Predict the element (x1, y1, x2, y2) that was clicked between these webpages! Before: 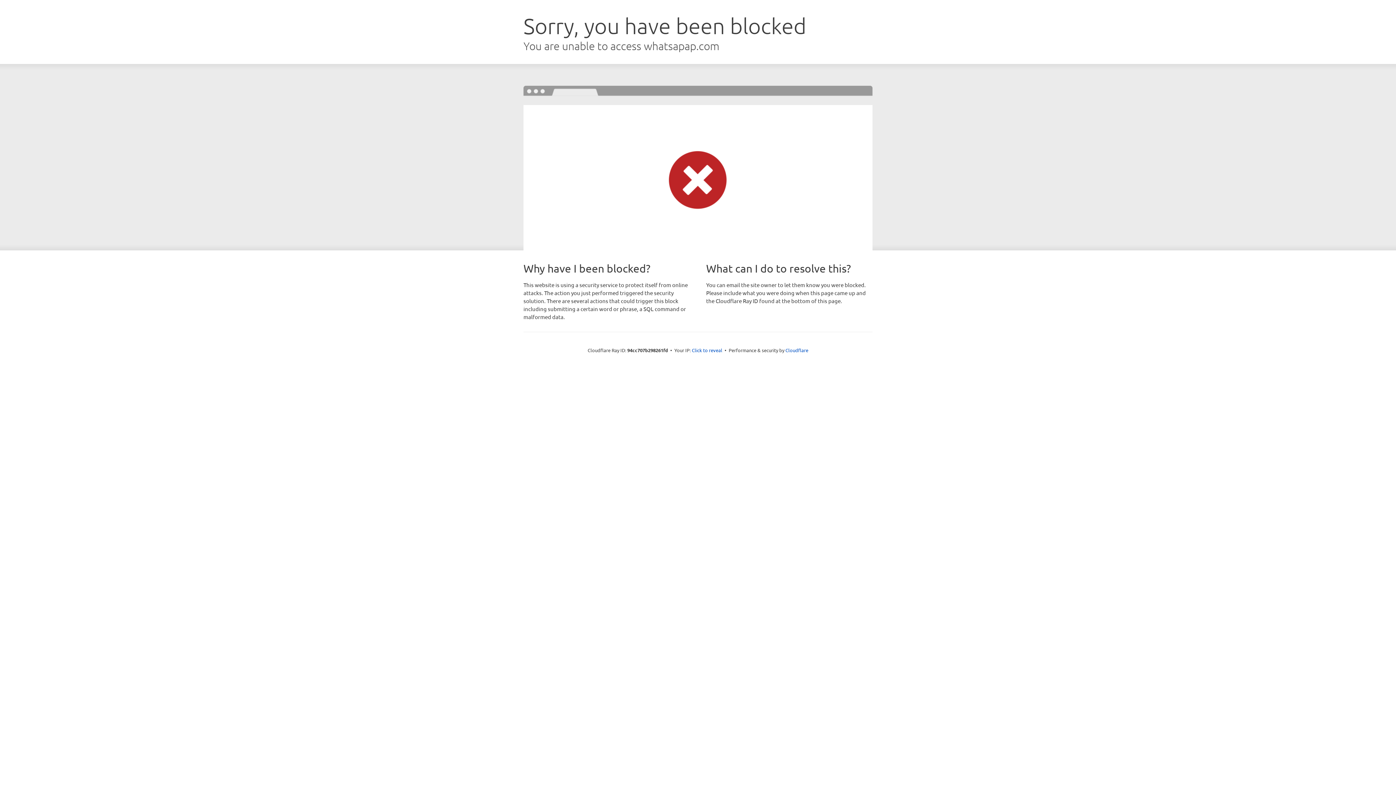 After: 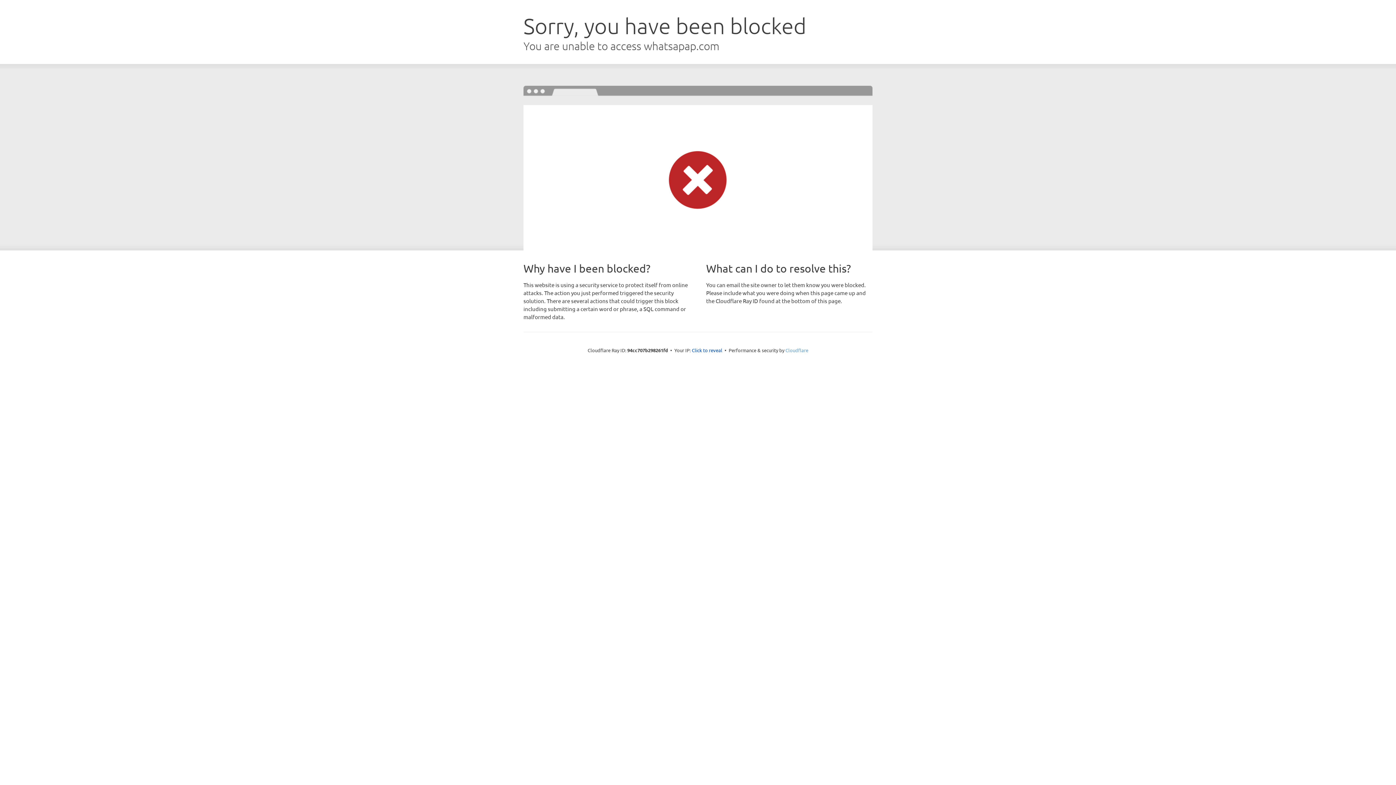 Action: bbox: (785, 347, 808, 353) label: Cloudflare